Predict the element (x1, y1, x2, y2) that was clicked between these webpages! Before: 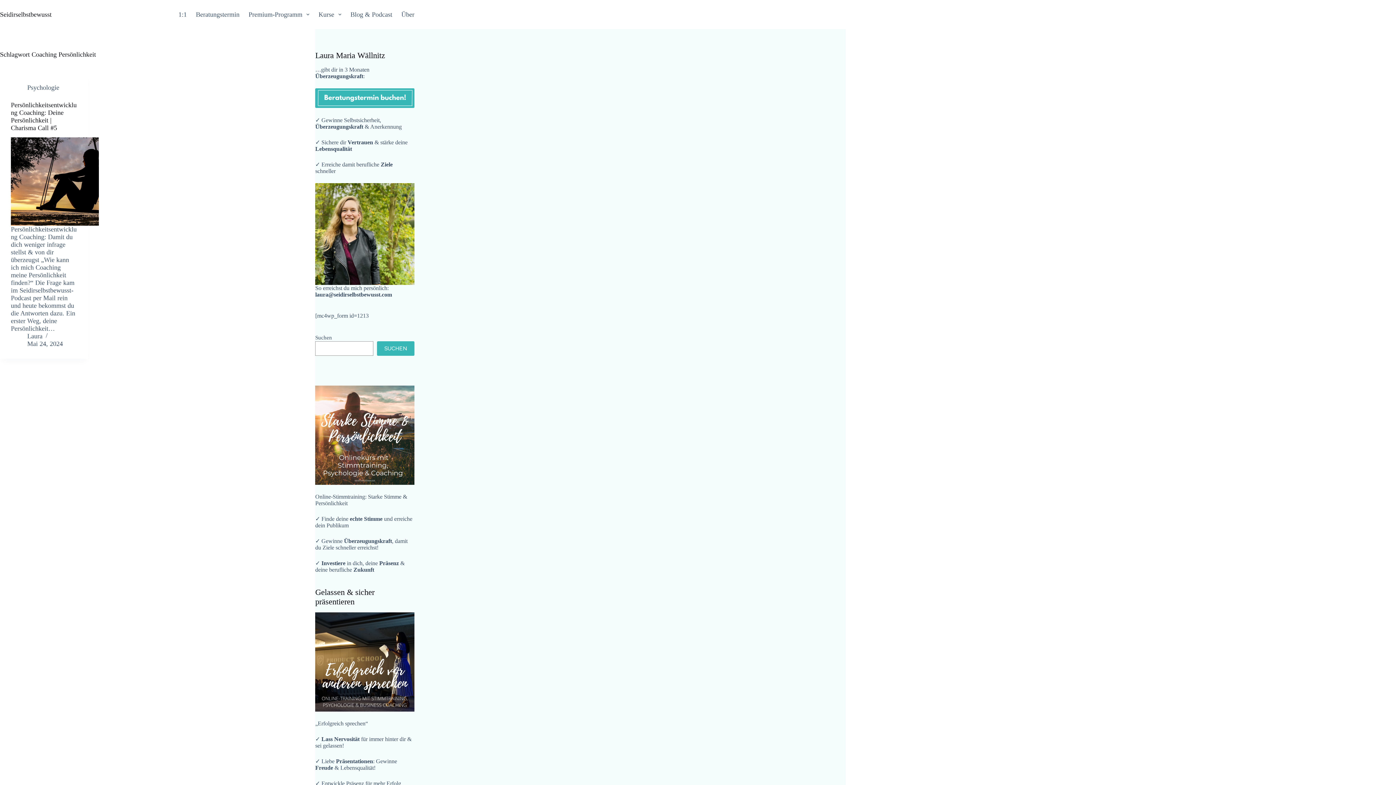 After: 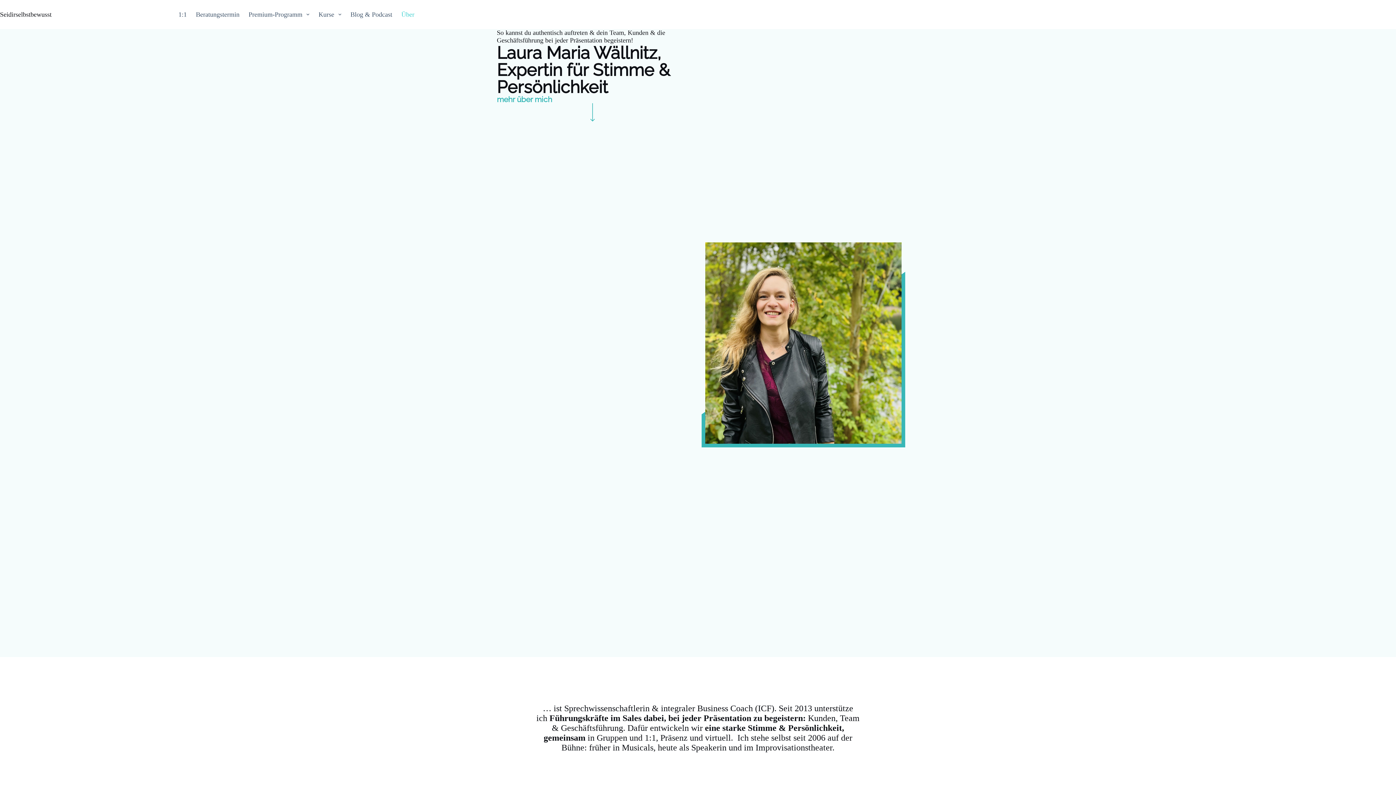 Action: label: Über bbox: (396, 0, 414, 29)